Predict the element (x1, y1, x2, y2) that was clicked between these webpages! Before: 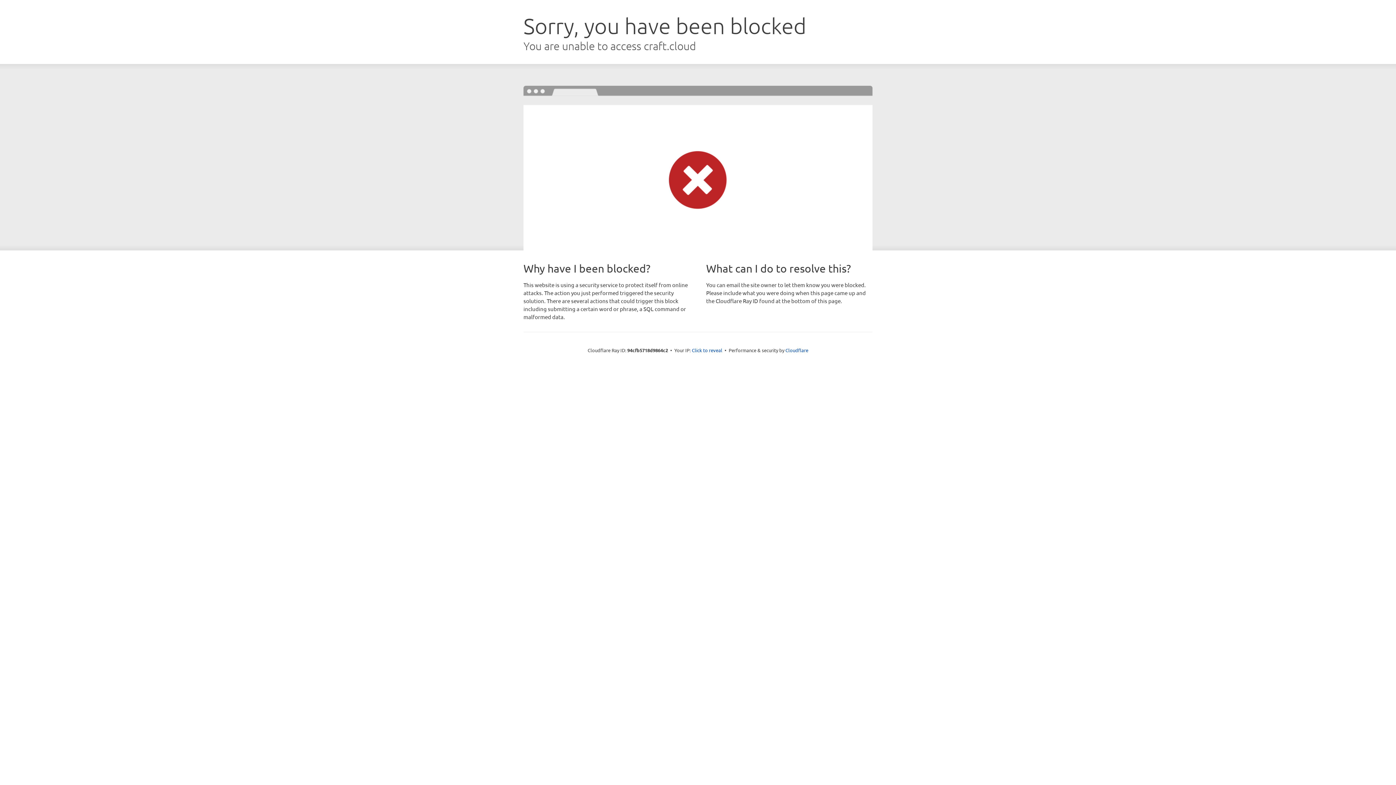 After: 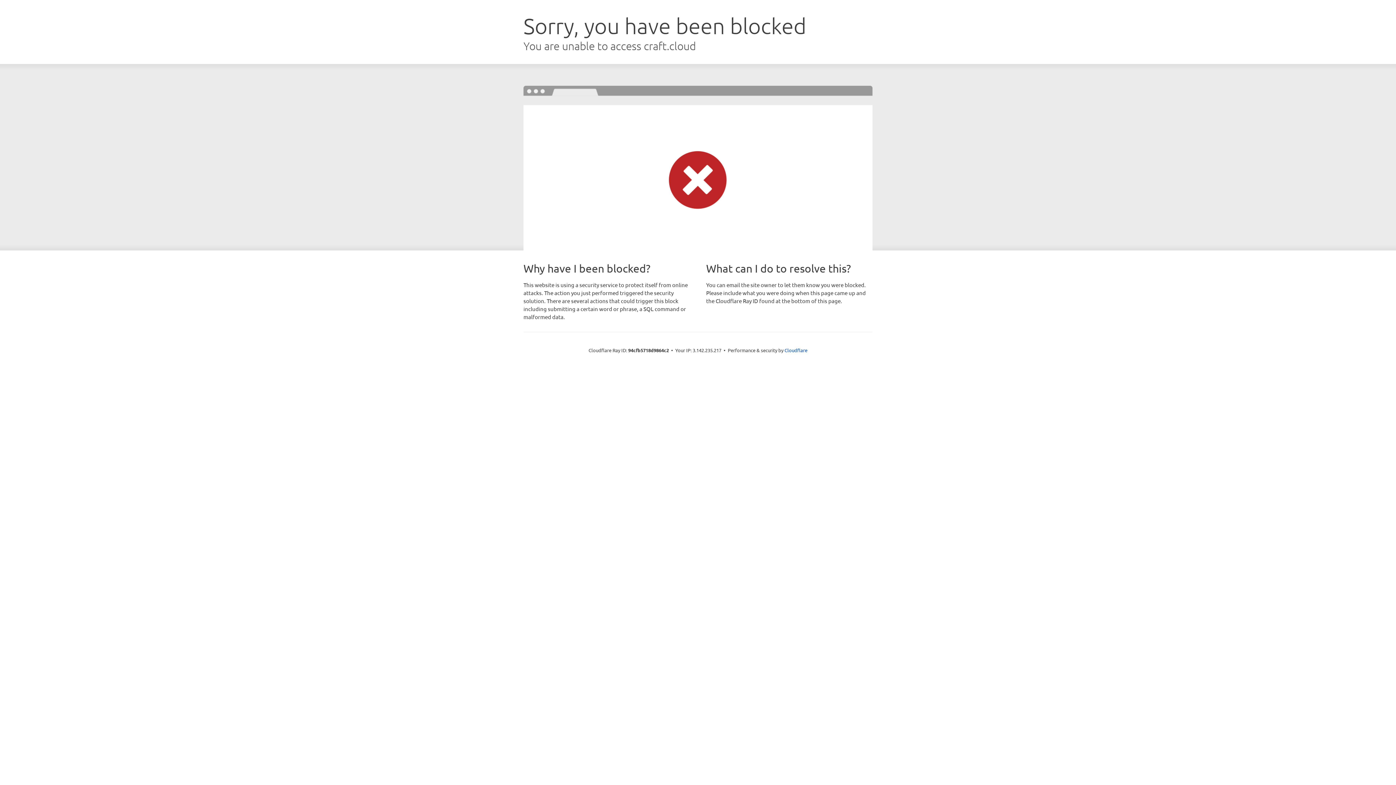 Action: label: Click to reveal bbox: (692, 346, 722, 353)